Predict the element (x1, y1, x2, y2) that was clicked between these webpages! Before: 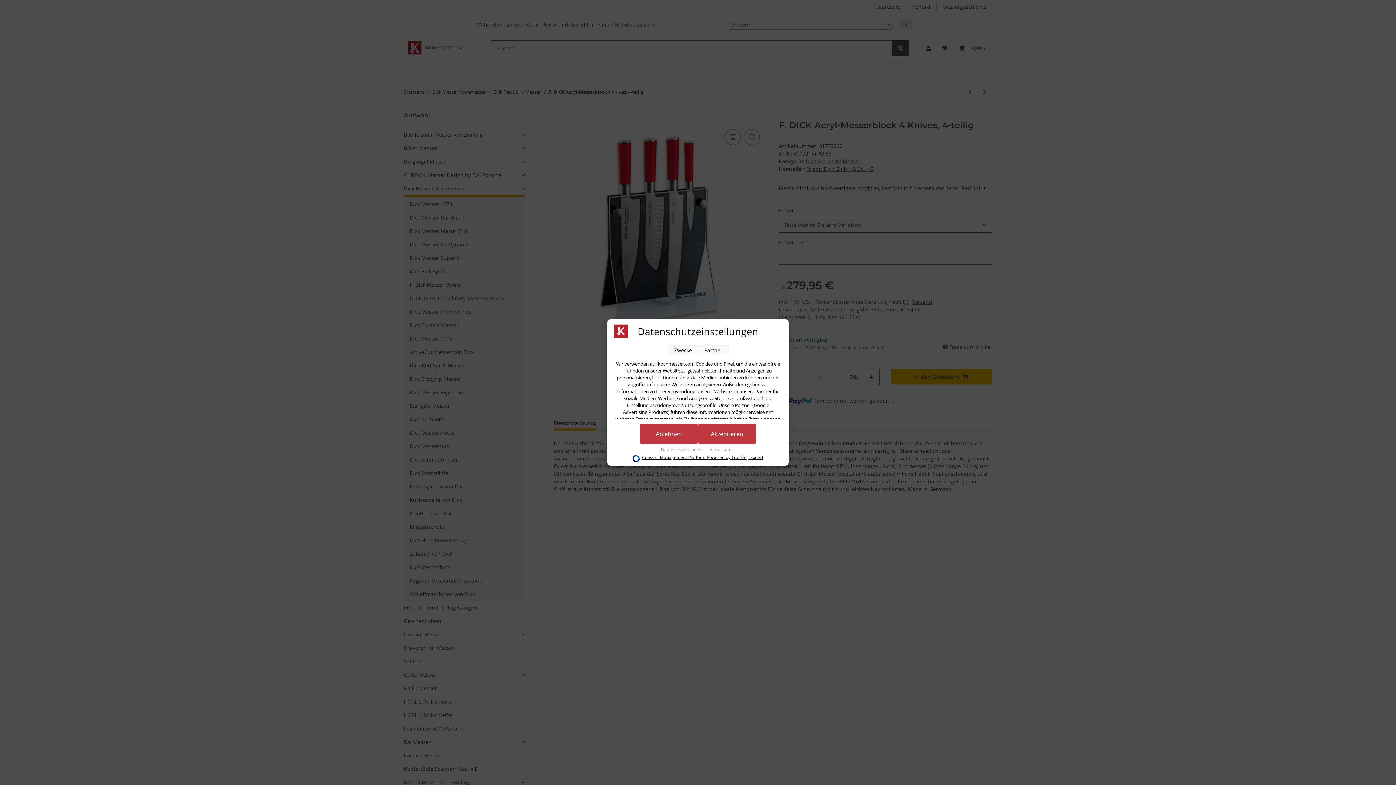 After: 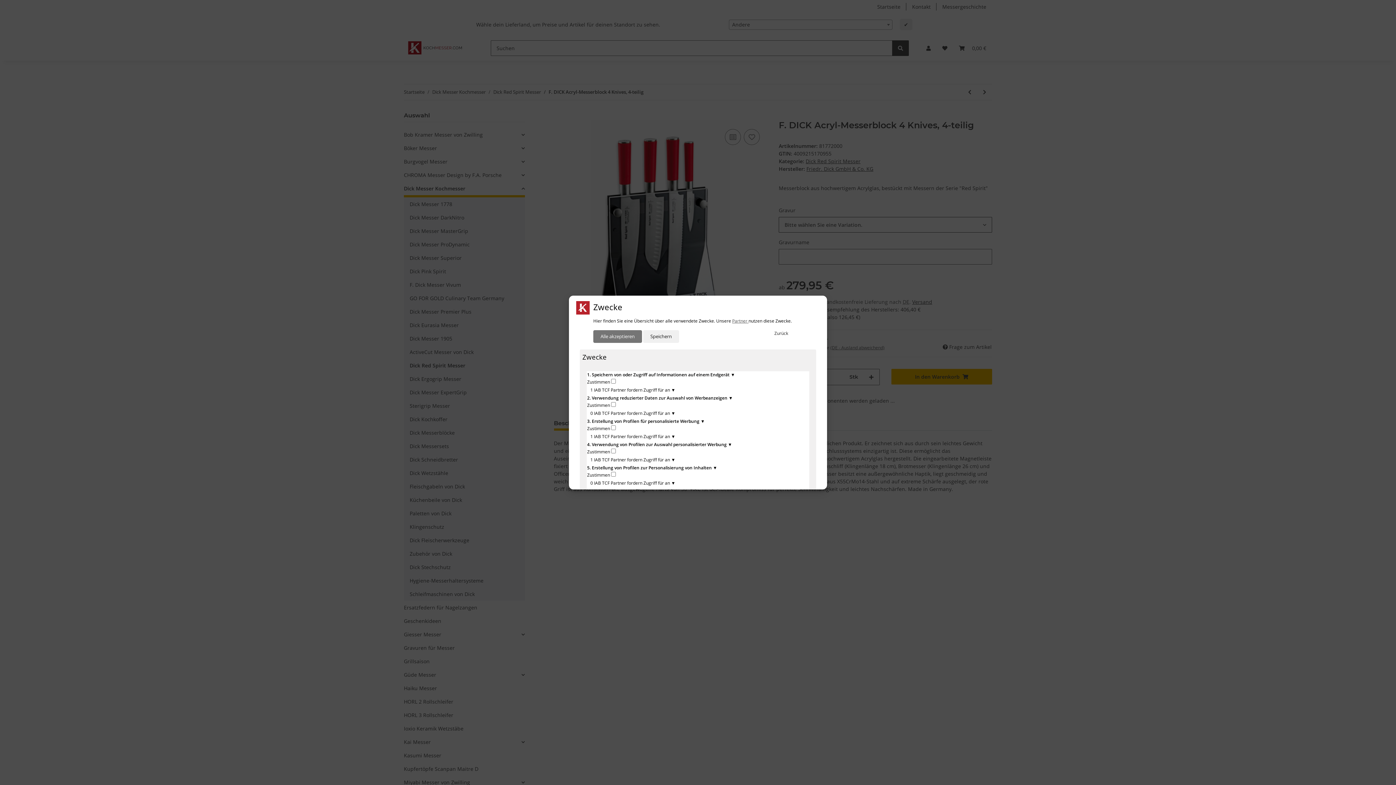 Action: label: Zwecke bbox: (668, 345, 698, 355)